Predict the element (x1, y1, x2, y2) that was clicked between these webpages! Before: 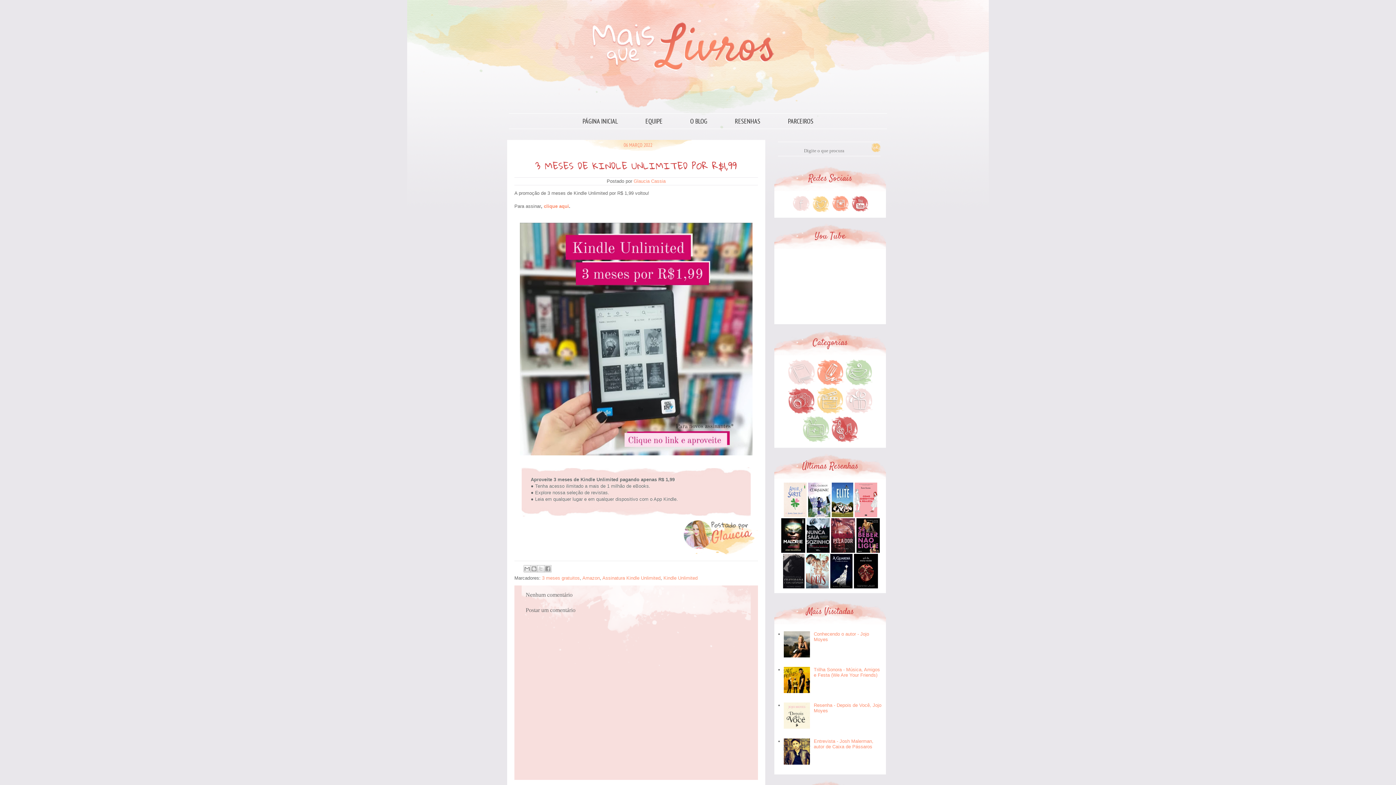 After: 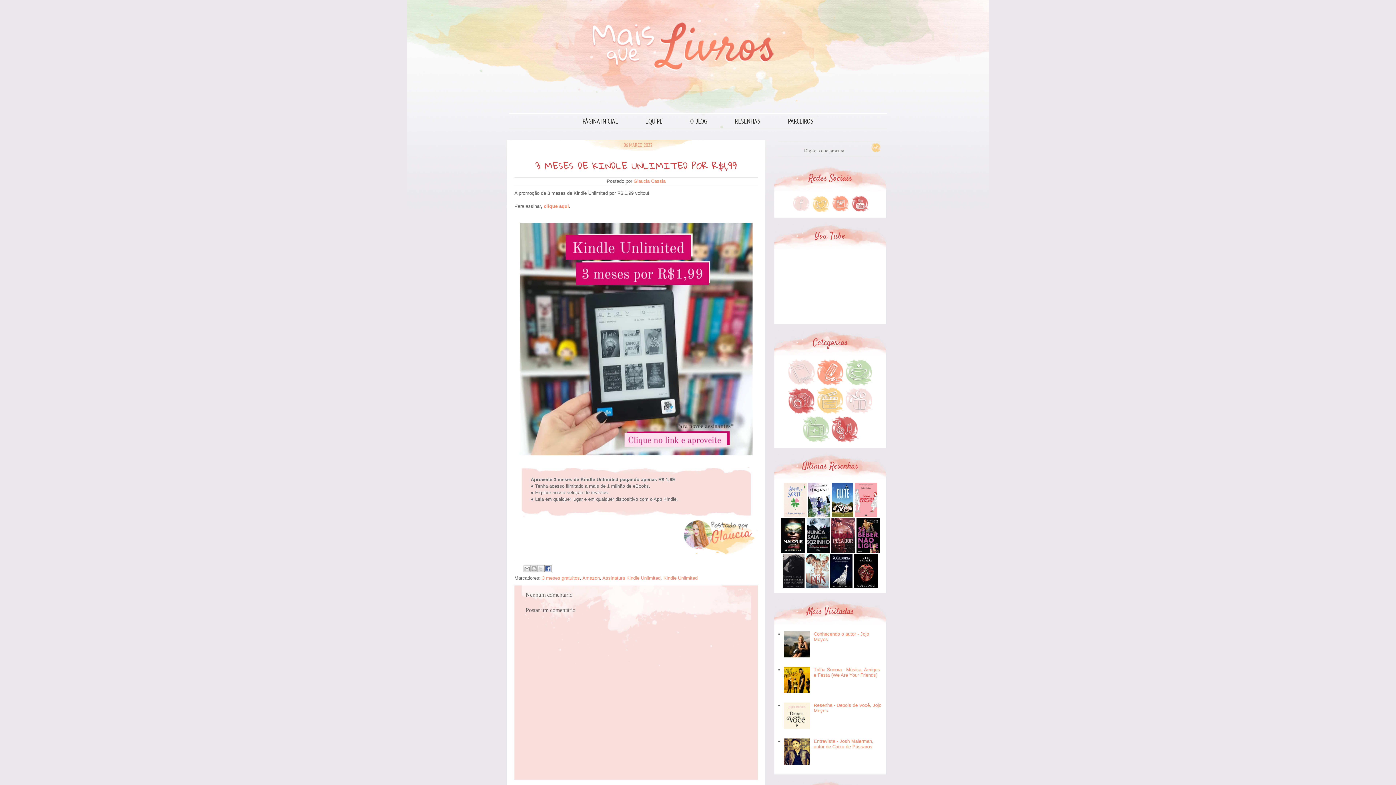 Action: label: Compartilhar no Facebook bbox: (544, 565, 551, 572)